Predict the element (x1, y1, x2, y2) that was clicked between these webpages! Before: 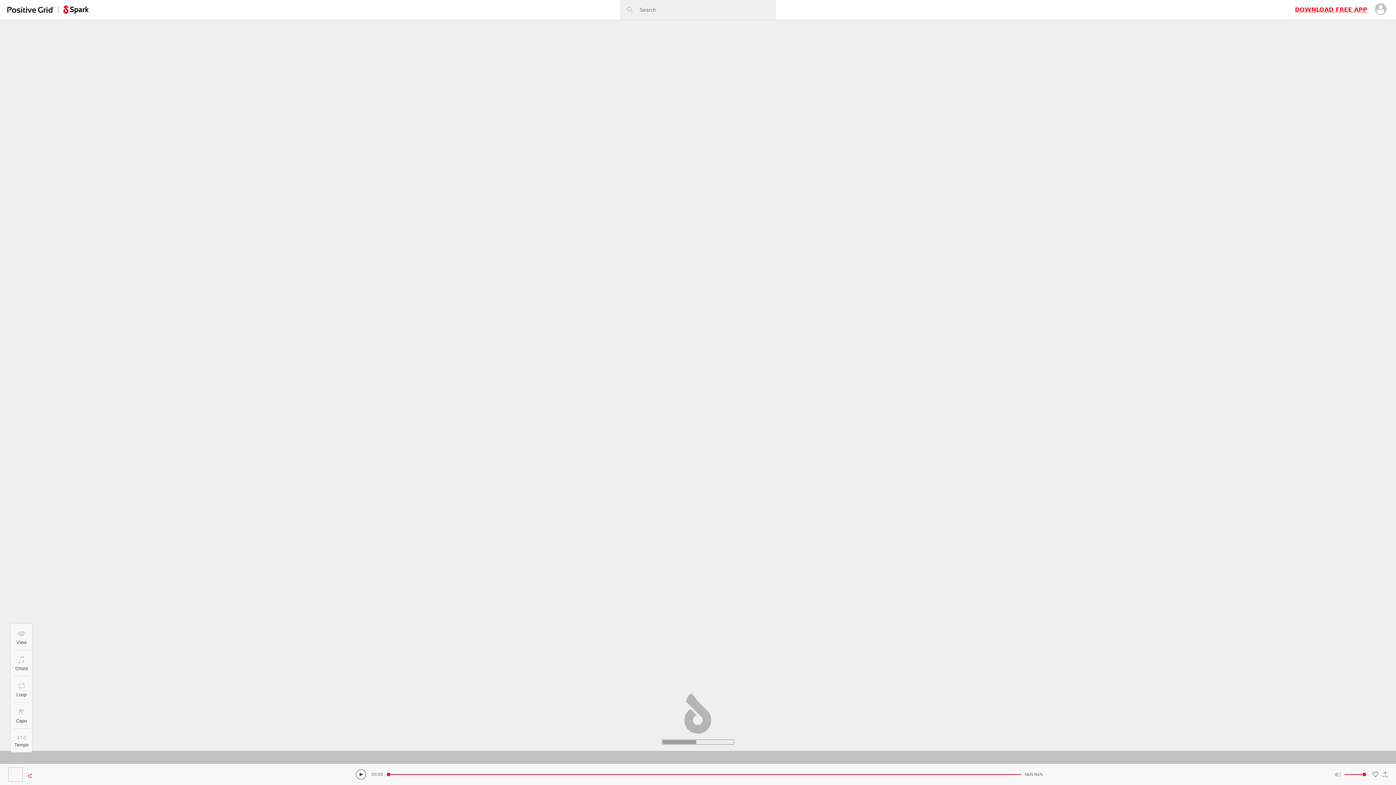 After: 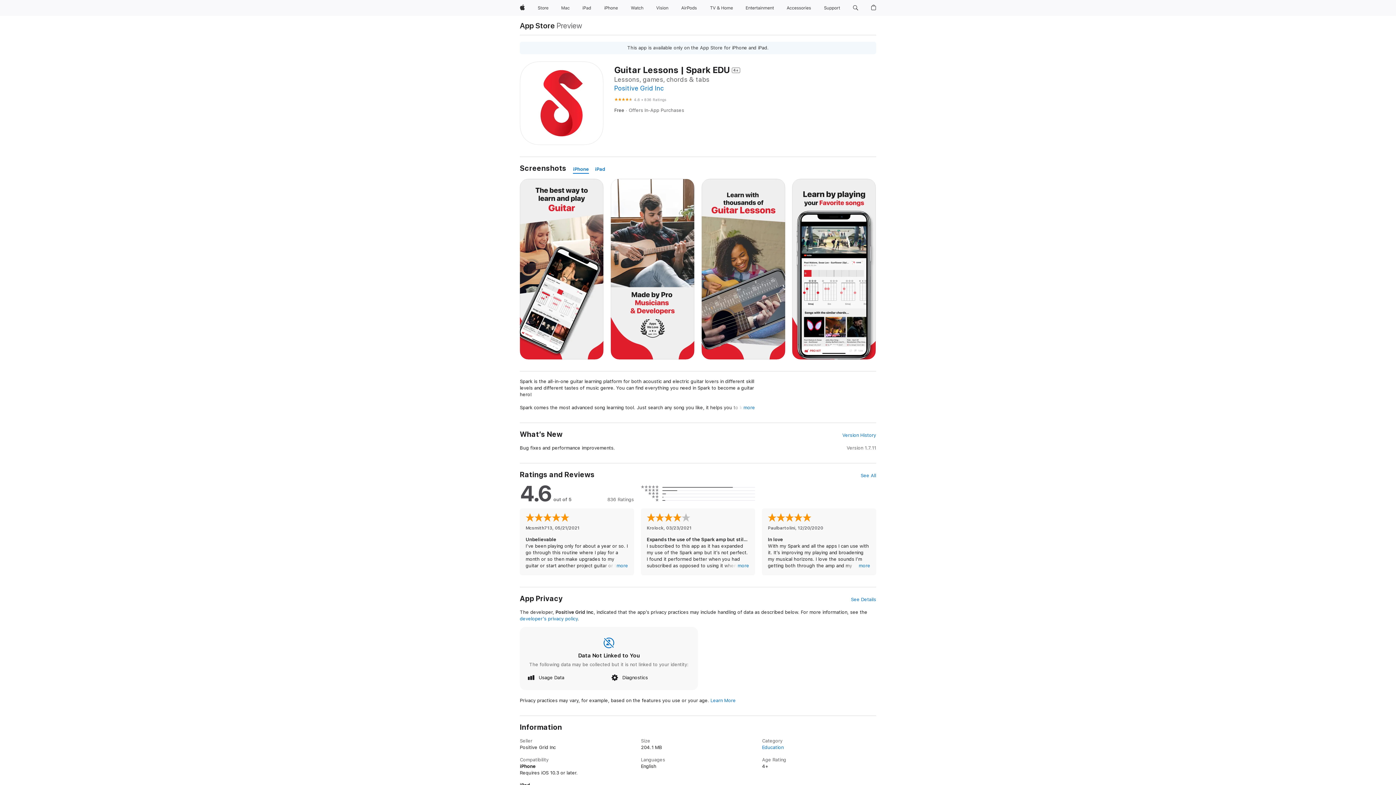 Action: bbox: (1295, 6, 1367, 13) label: DOWNLOAD FREE APP